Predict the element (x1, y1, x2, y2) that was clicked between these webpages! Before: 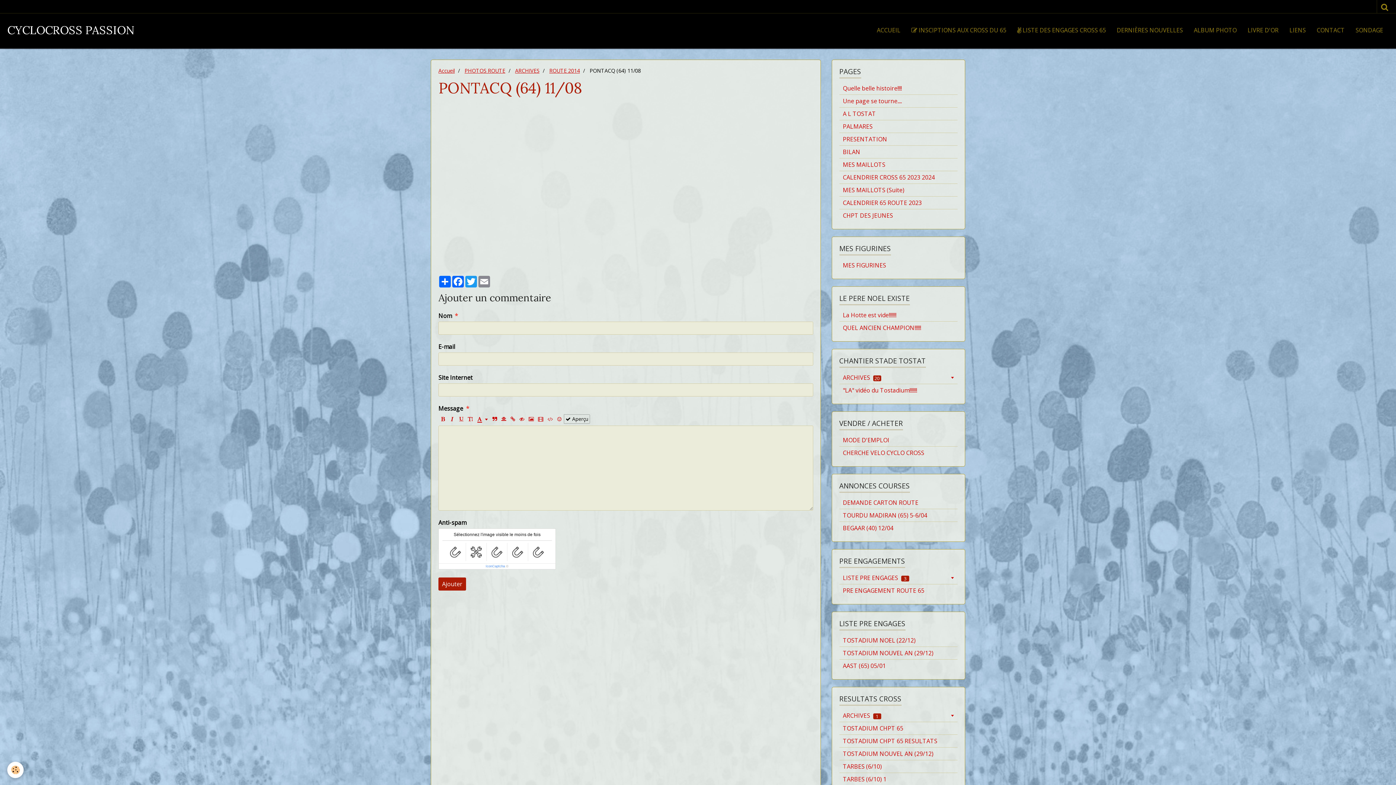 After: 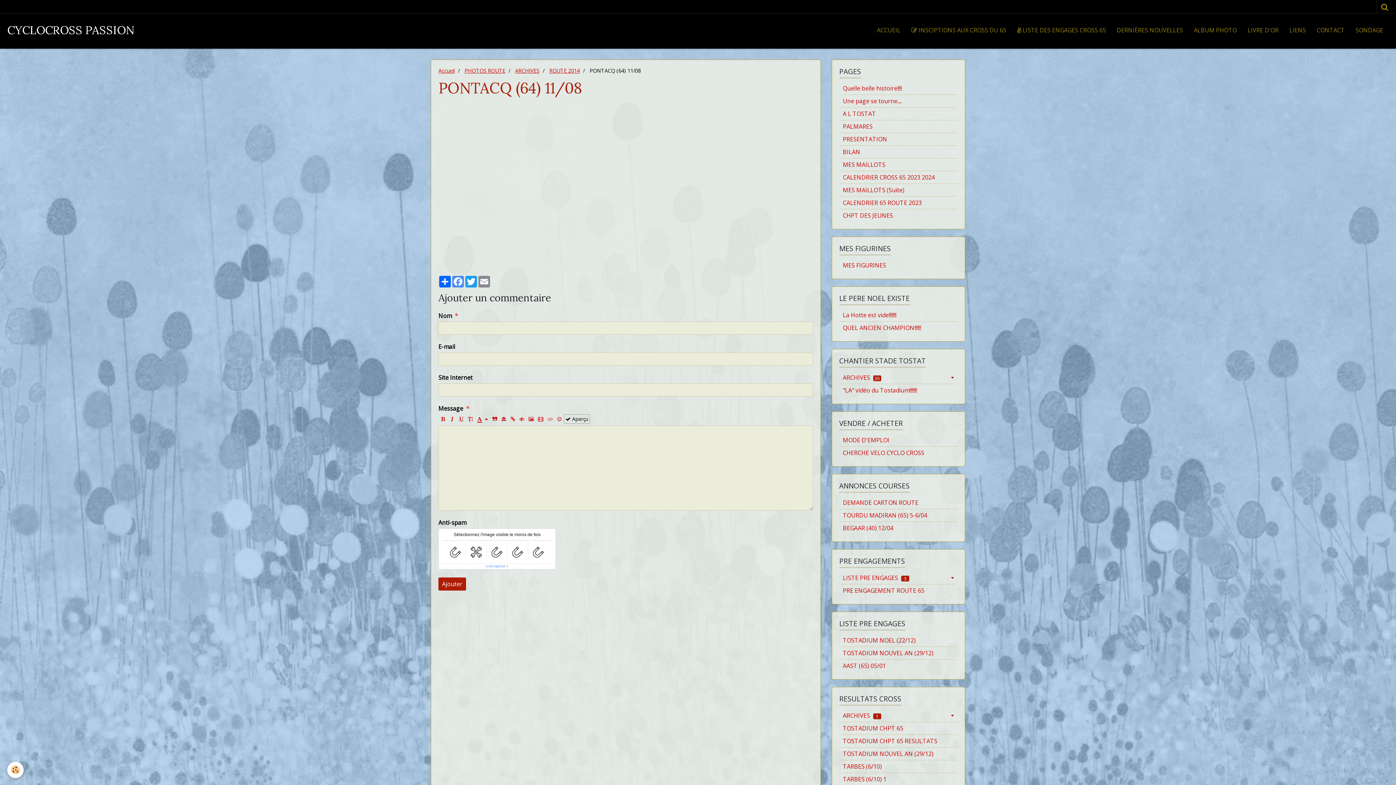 Action: label: Facebook bbox: (451, 276, 464, 287)